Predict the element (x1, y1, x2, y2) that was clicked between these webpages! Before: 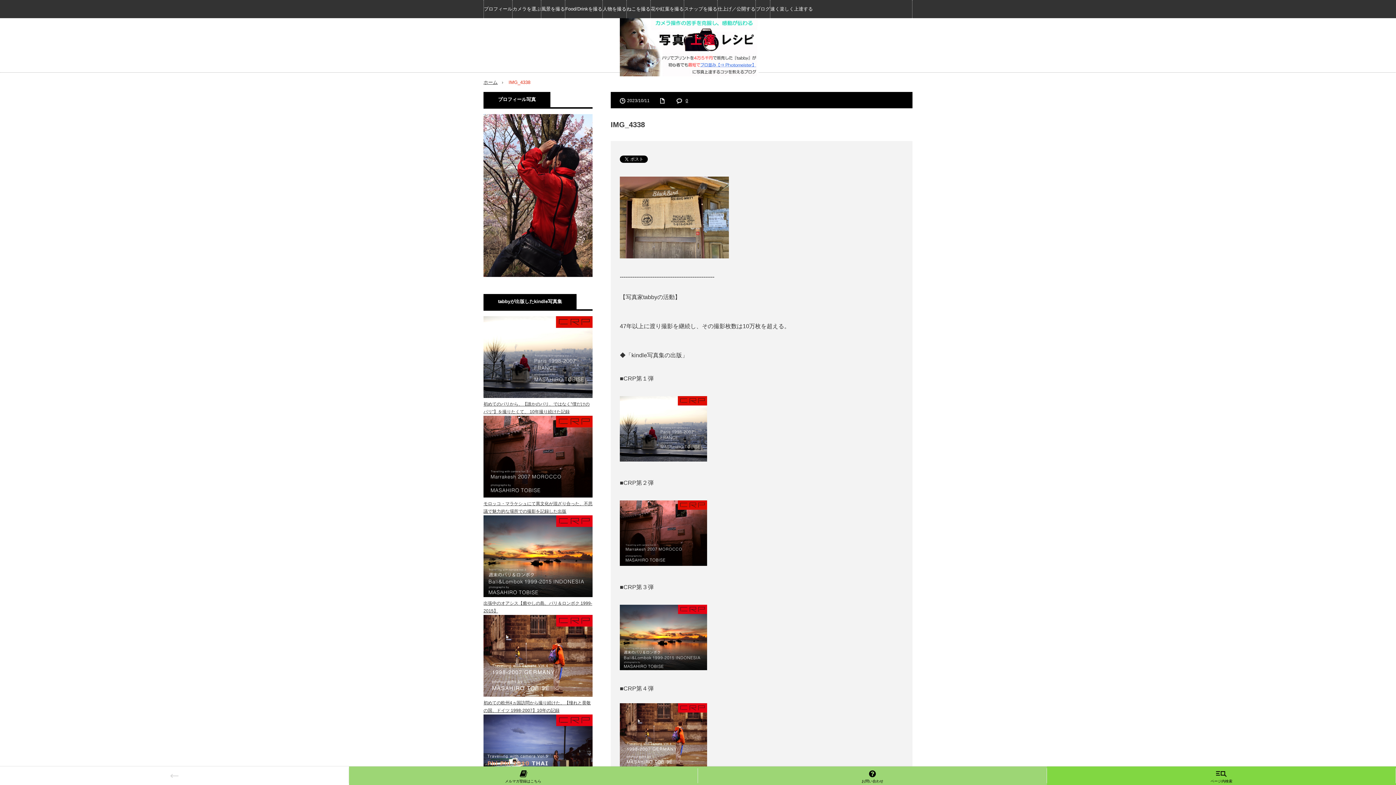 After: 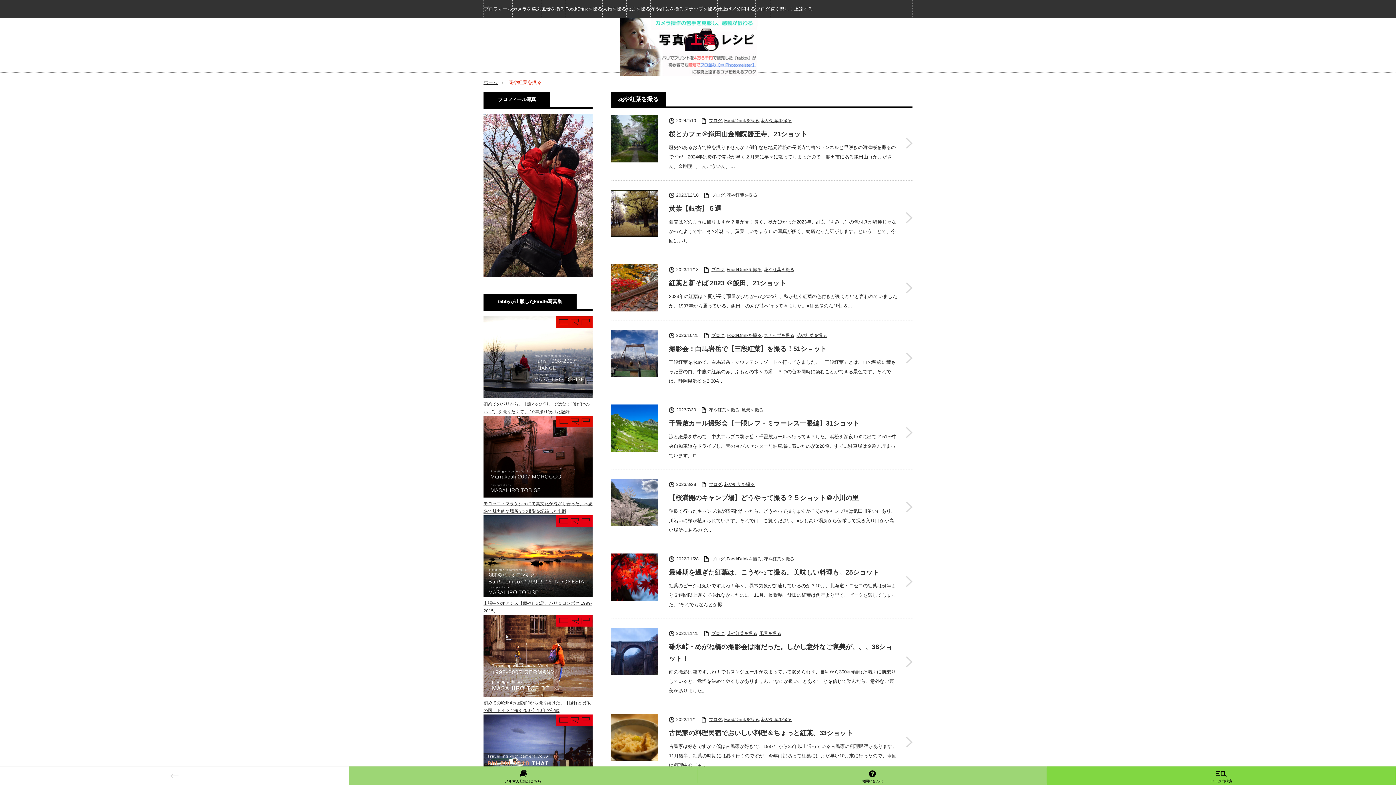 Action: label: 花や紅葉を撮る bbox: (650, 0, 684, 18)